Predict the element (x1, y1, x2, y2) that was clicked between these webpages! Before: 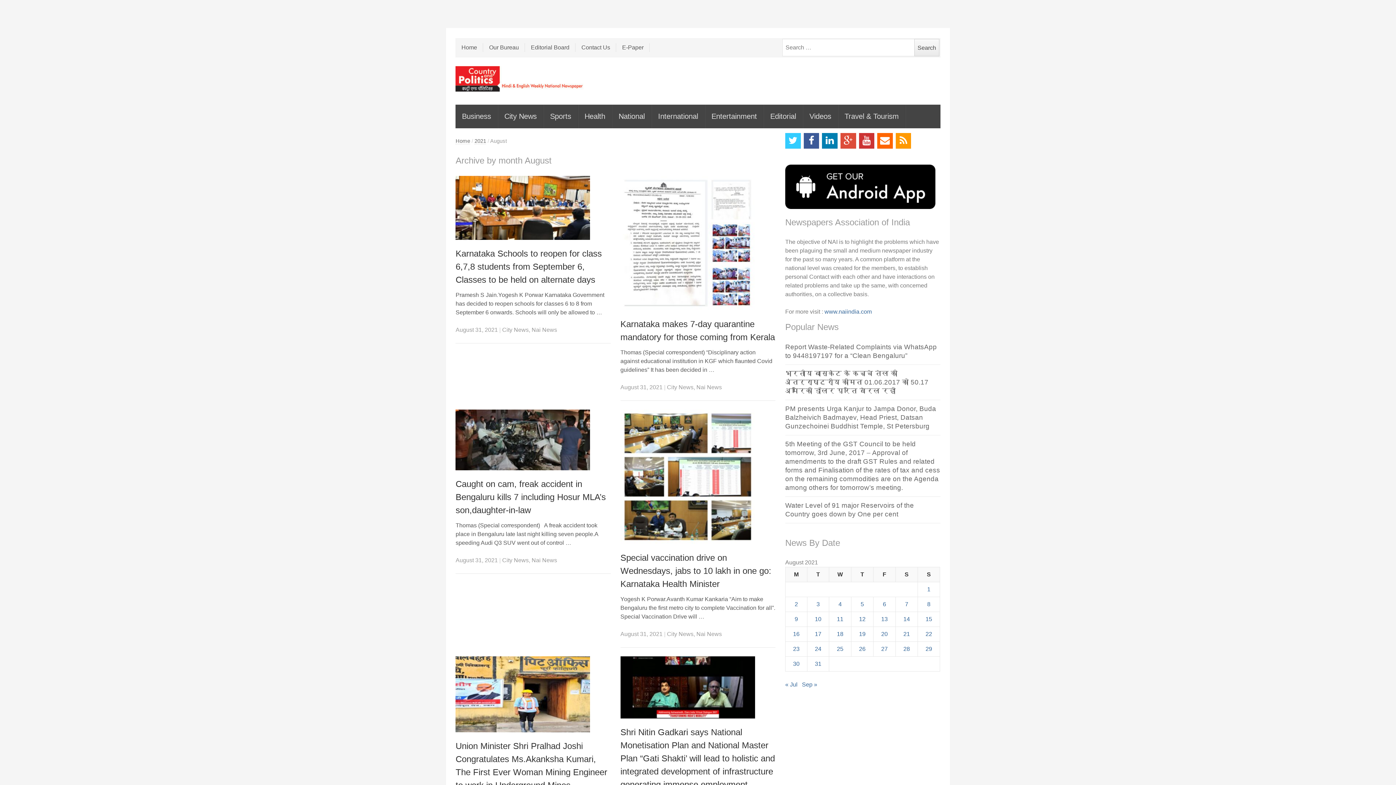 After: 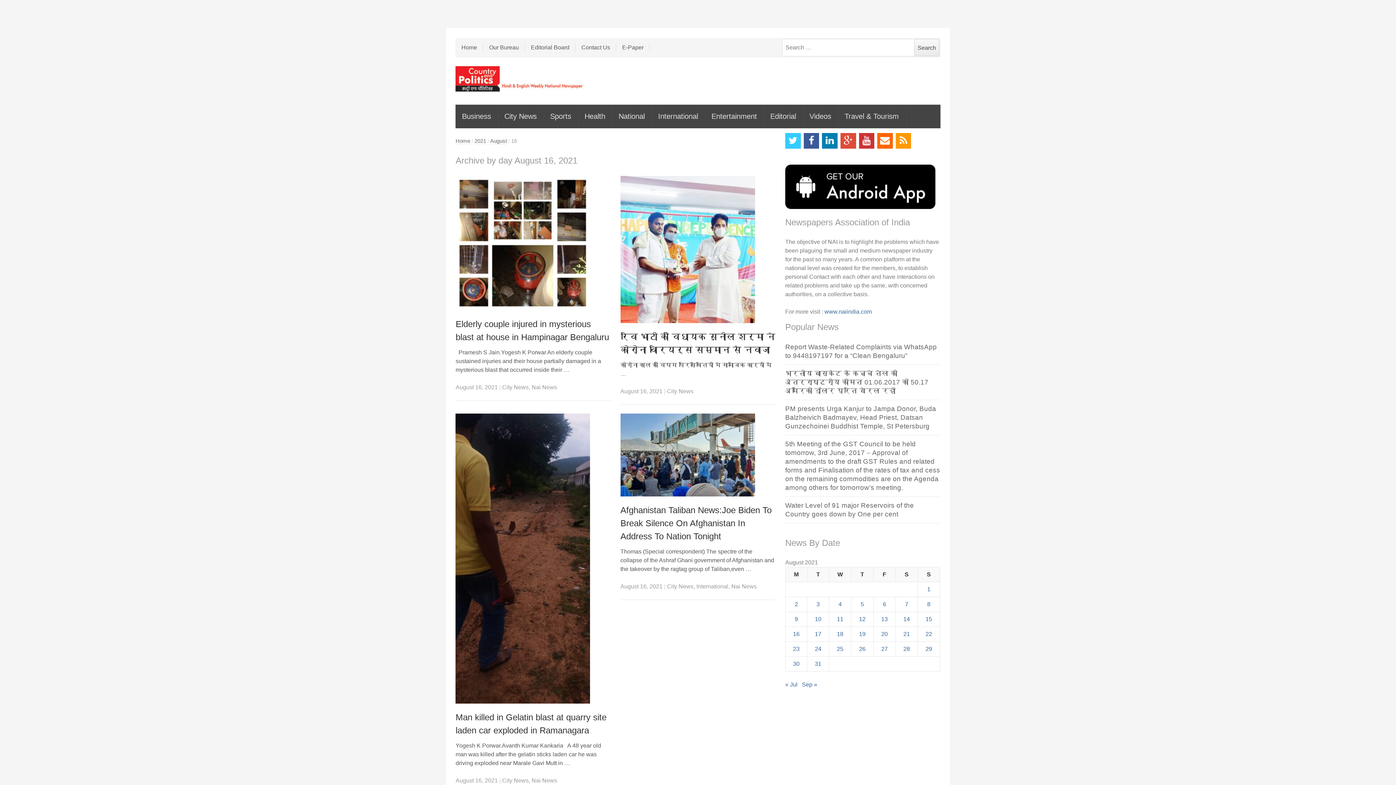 Action: bbox: (793, 631, 799, 637) label: Posts published on August 16, 2021